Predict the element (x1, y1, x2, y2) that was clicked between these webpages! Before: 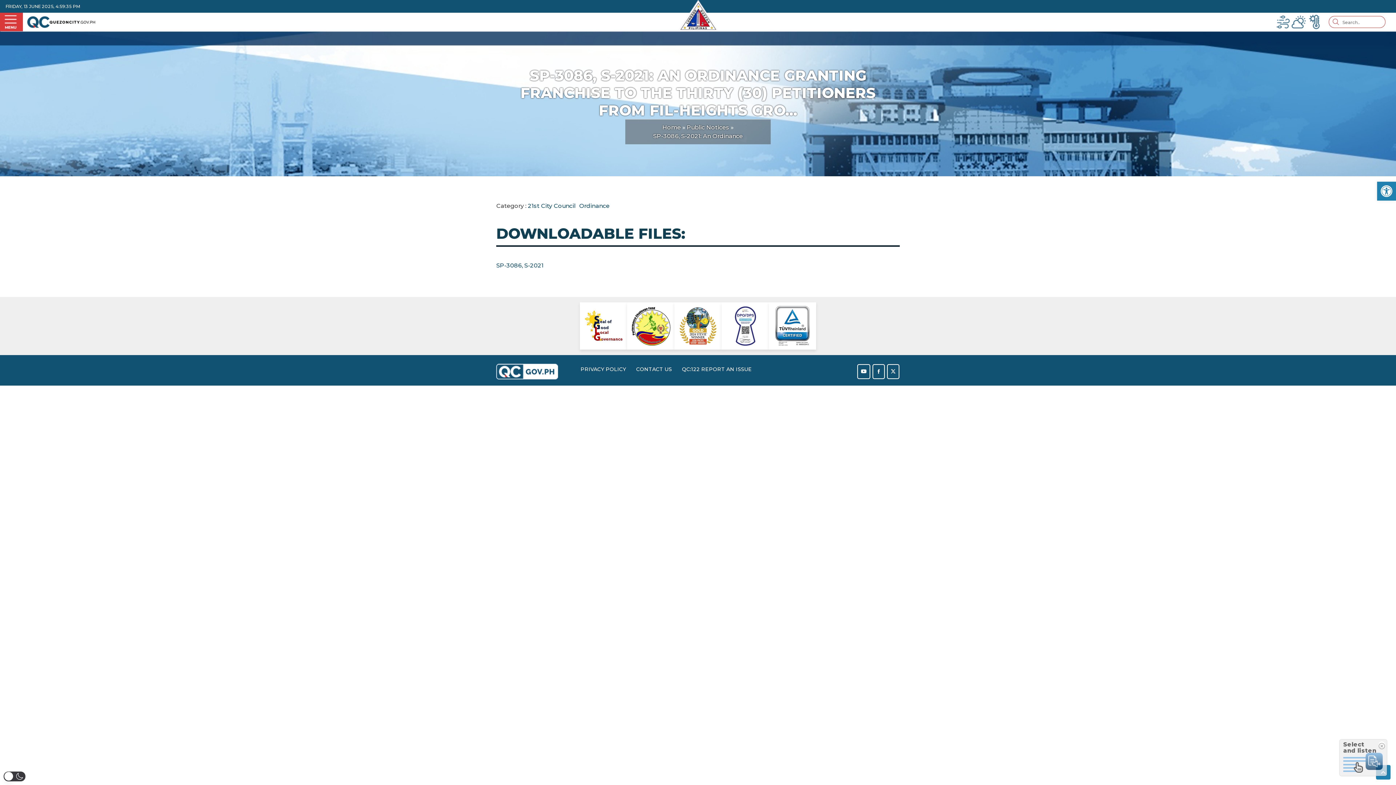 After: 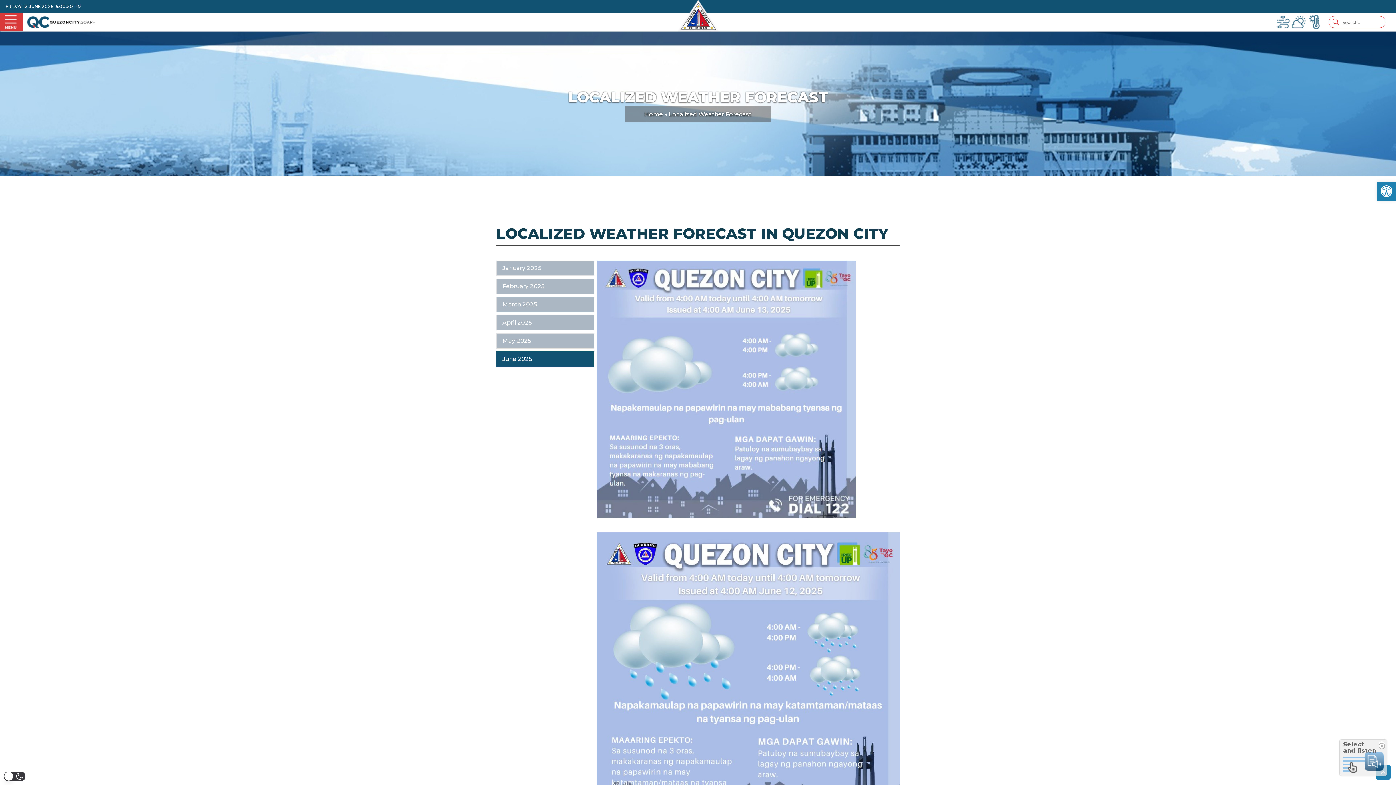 Action: bbox: (1292, 18, 1306, 24)